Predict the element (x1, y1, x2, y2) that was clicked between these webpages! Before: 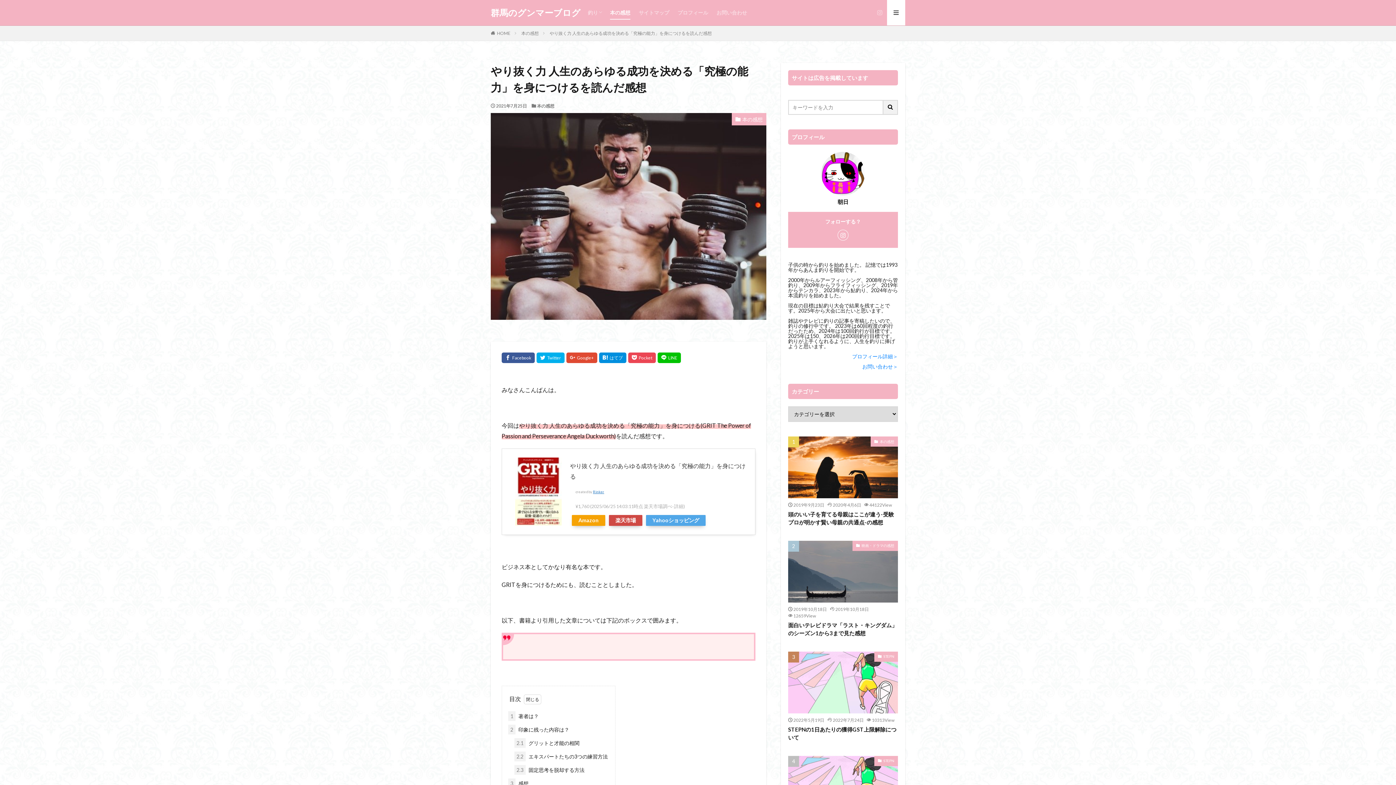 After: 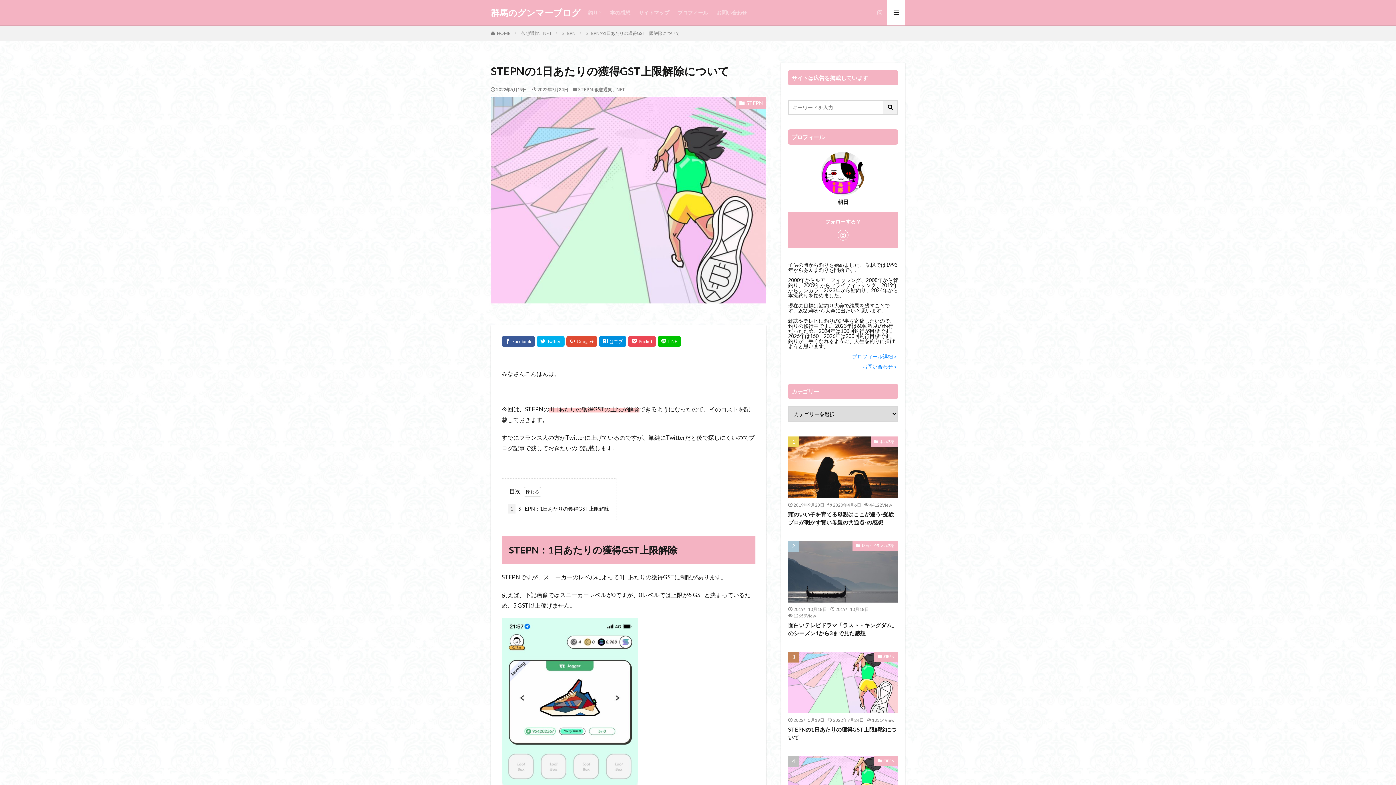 Action: bbox: (788, 651, 898, 713)